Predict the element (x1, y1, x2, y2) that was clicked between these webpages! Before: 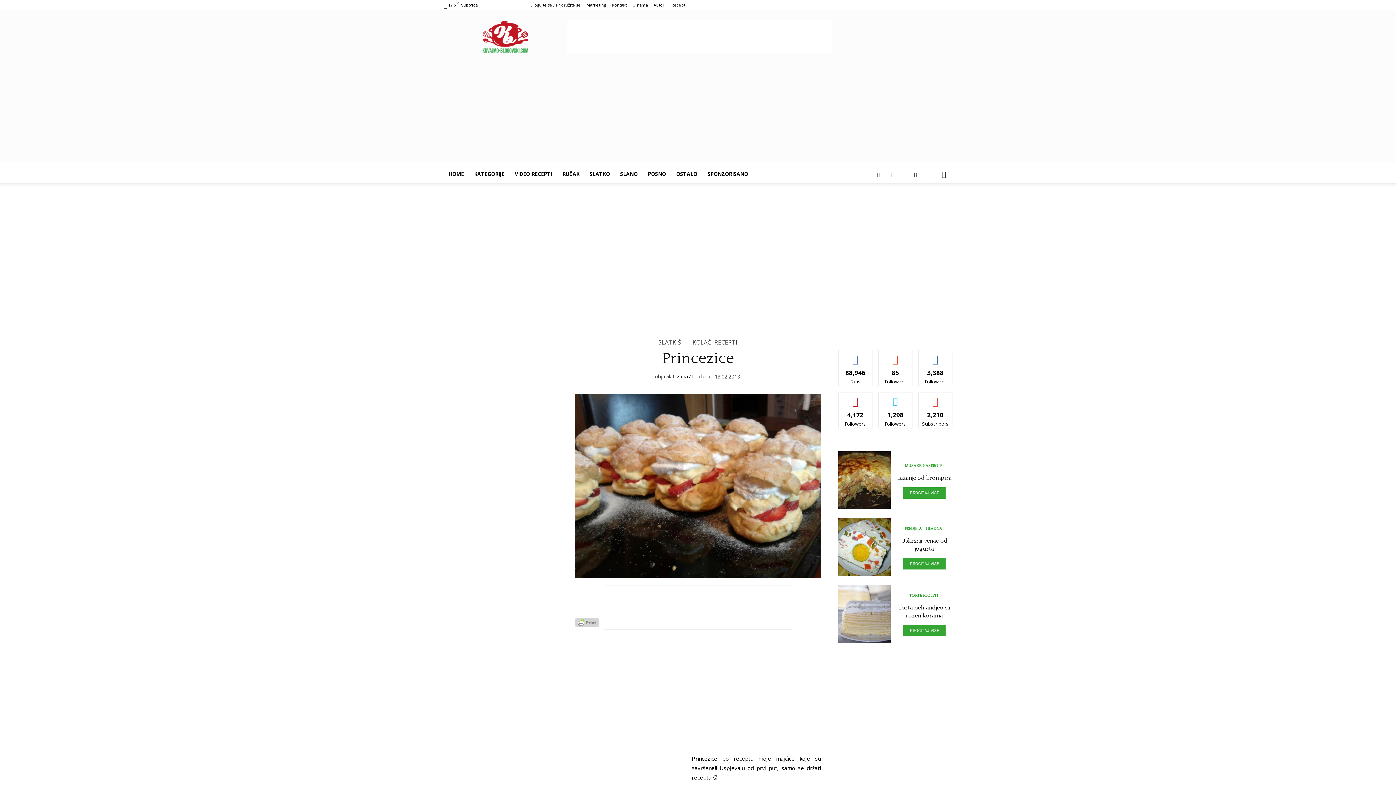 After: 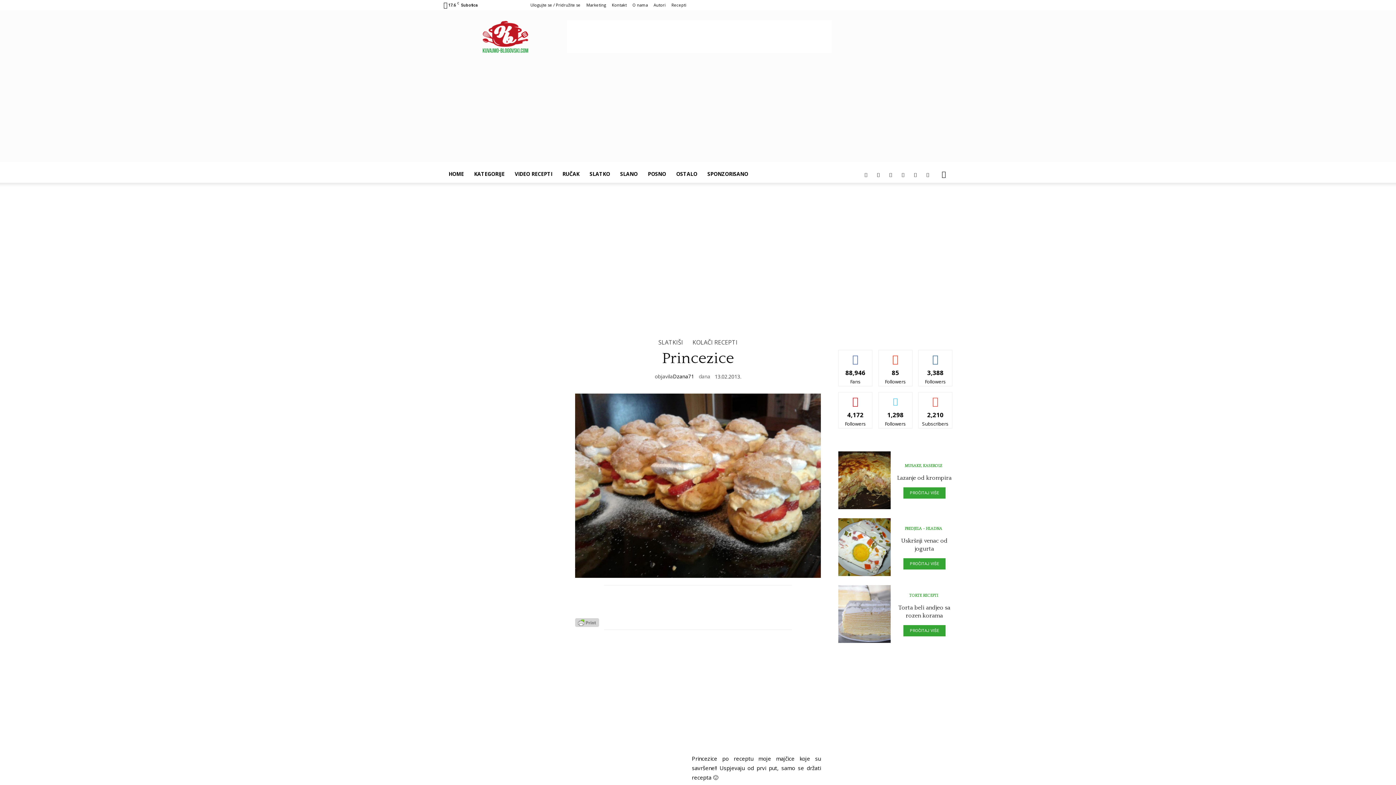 Action: bbox: (746, 593, 760, 607)